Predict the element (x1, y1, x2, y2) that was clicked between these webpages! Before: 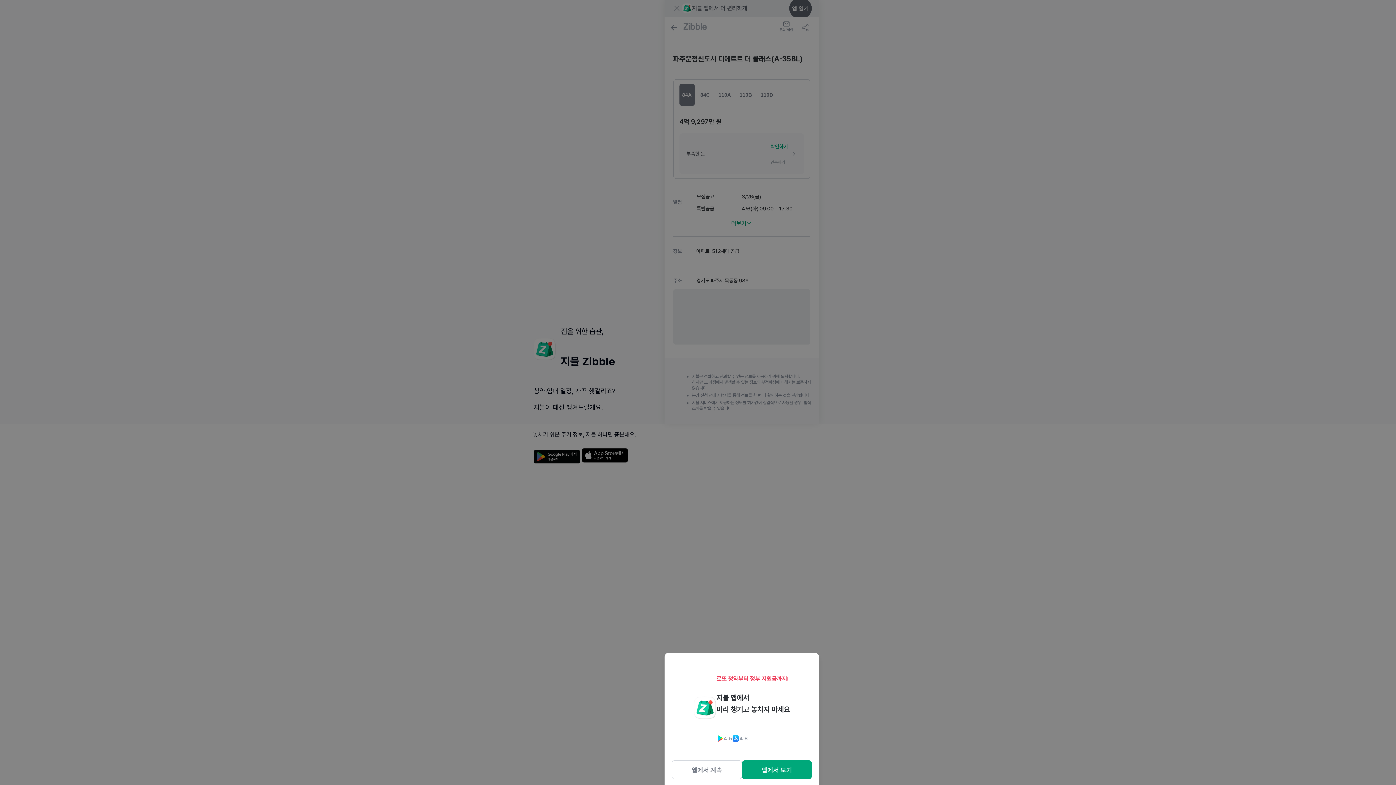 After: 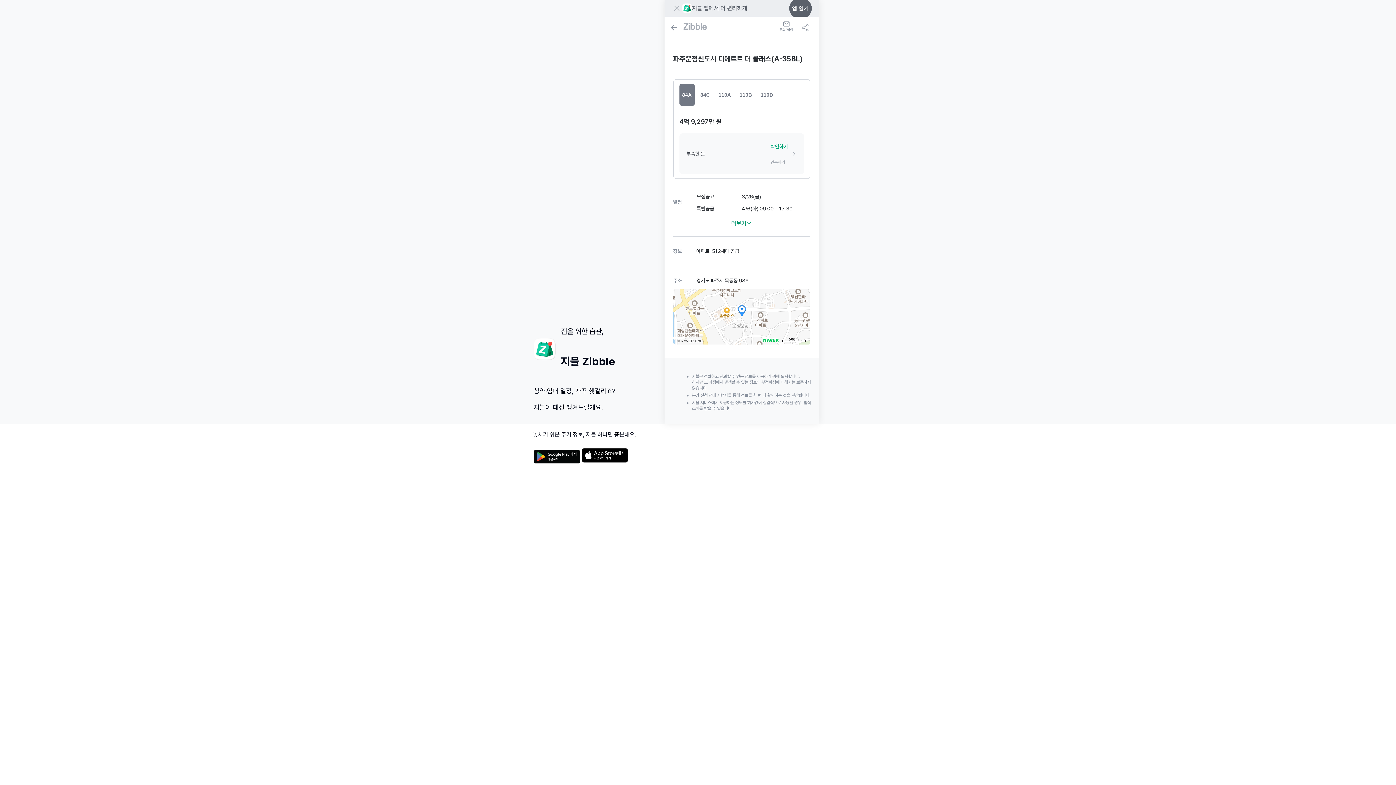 Action: bbox: (671, 760, 742, 779) label: 웹에서 계속